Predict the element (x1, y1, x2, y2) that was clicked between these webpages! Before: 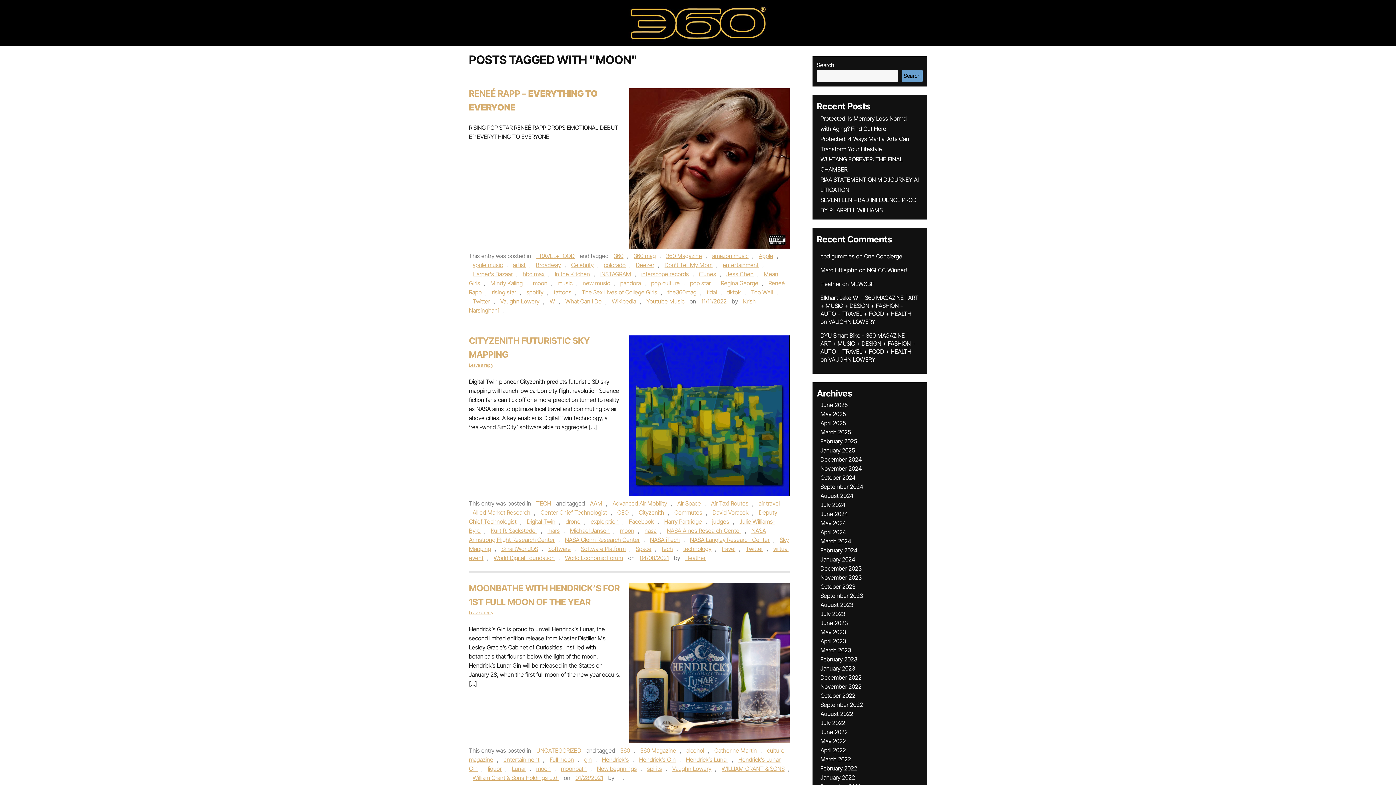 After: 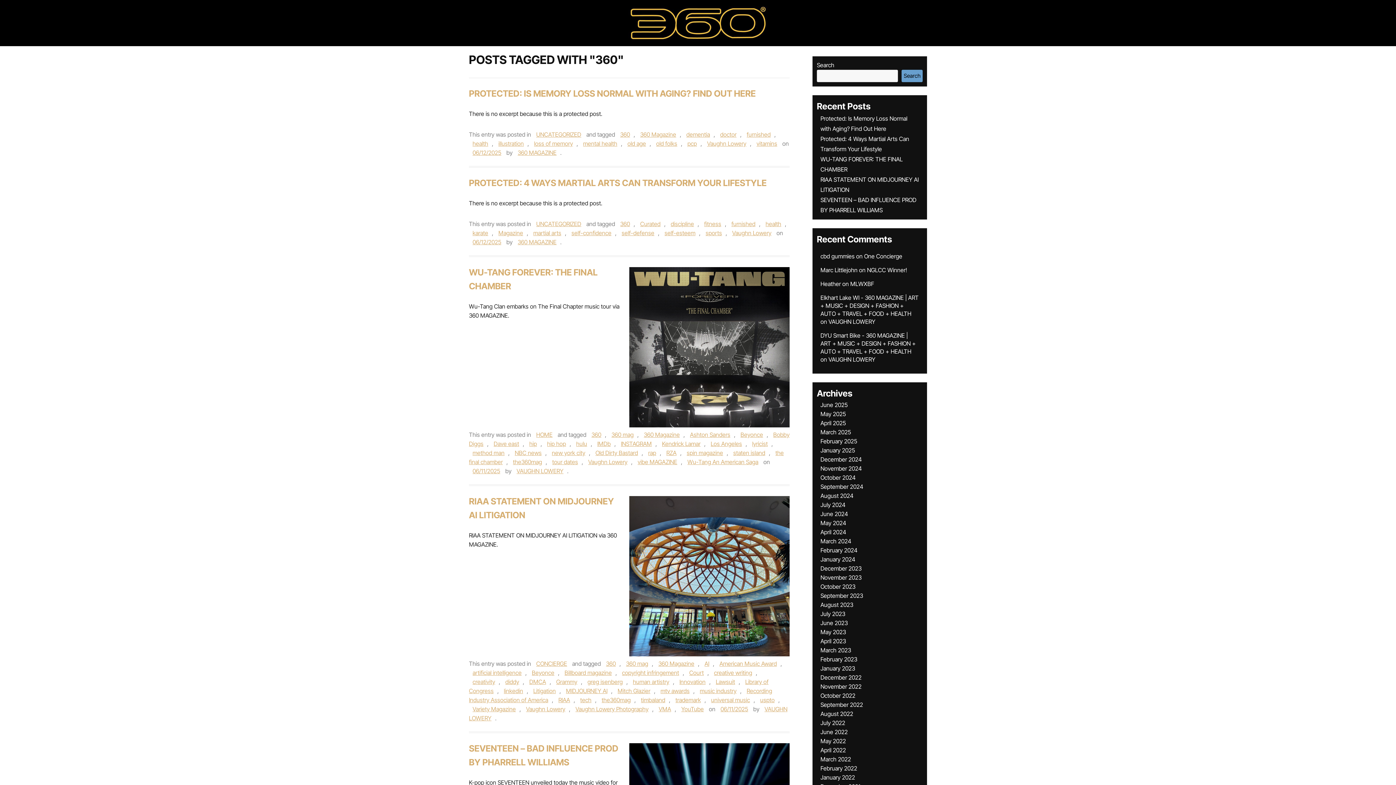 Action: label: 360 bbox: (610, 252, 627, 259)